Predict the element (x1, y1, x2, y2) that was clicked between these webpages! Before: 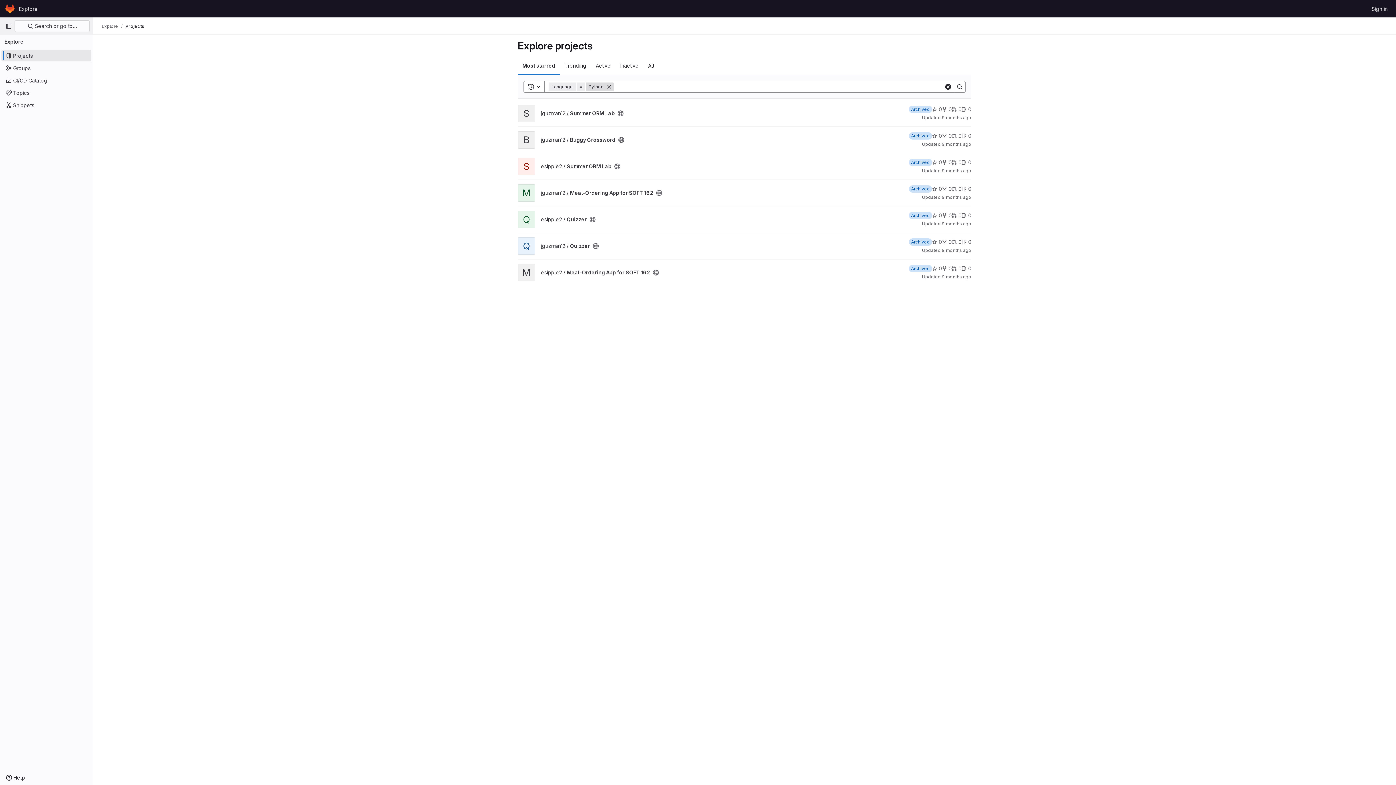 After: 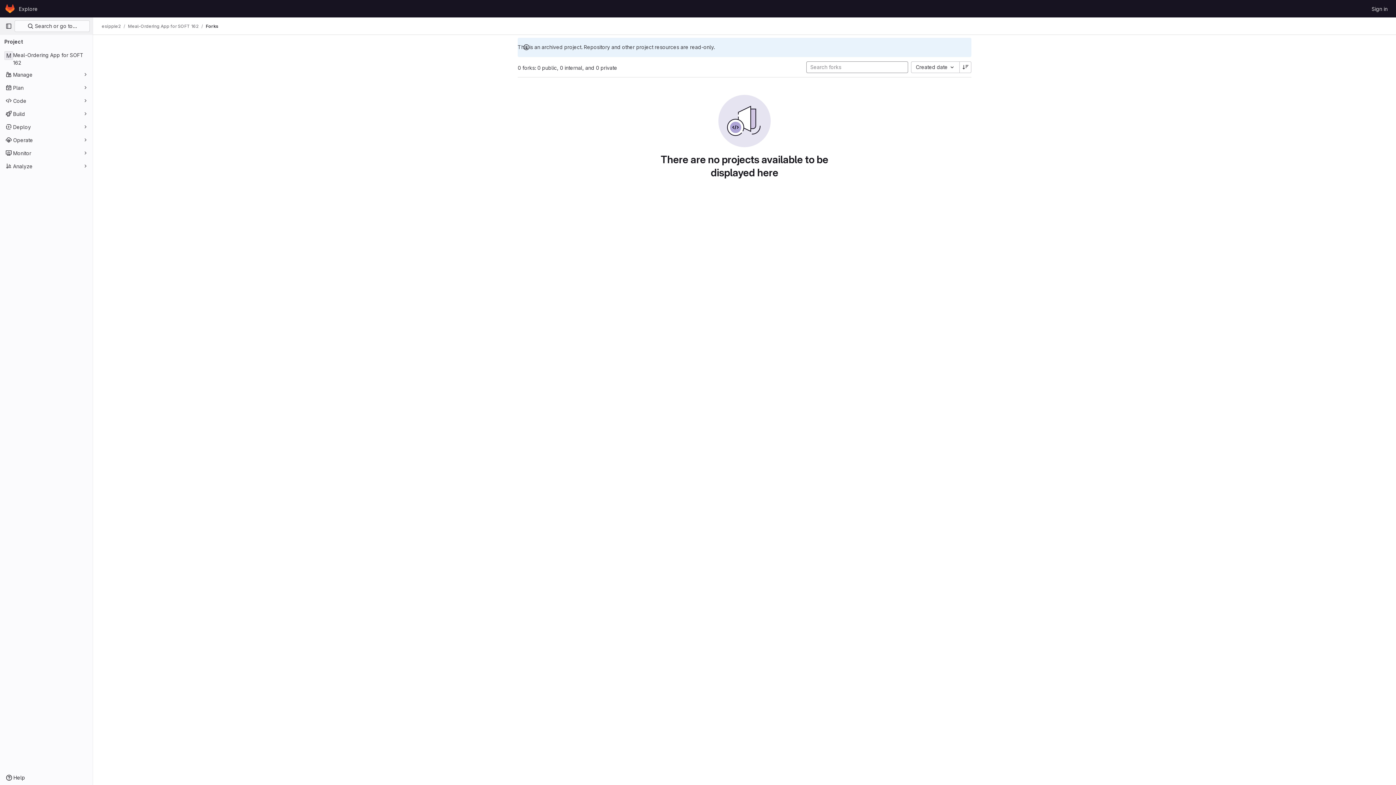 Action: label: Meal-Ordering App for SOFT 162 has 0 forks bbox: (942, 264, 952, 272)